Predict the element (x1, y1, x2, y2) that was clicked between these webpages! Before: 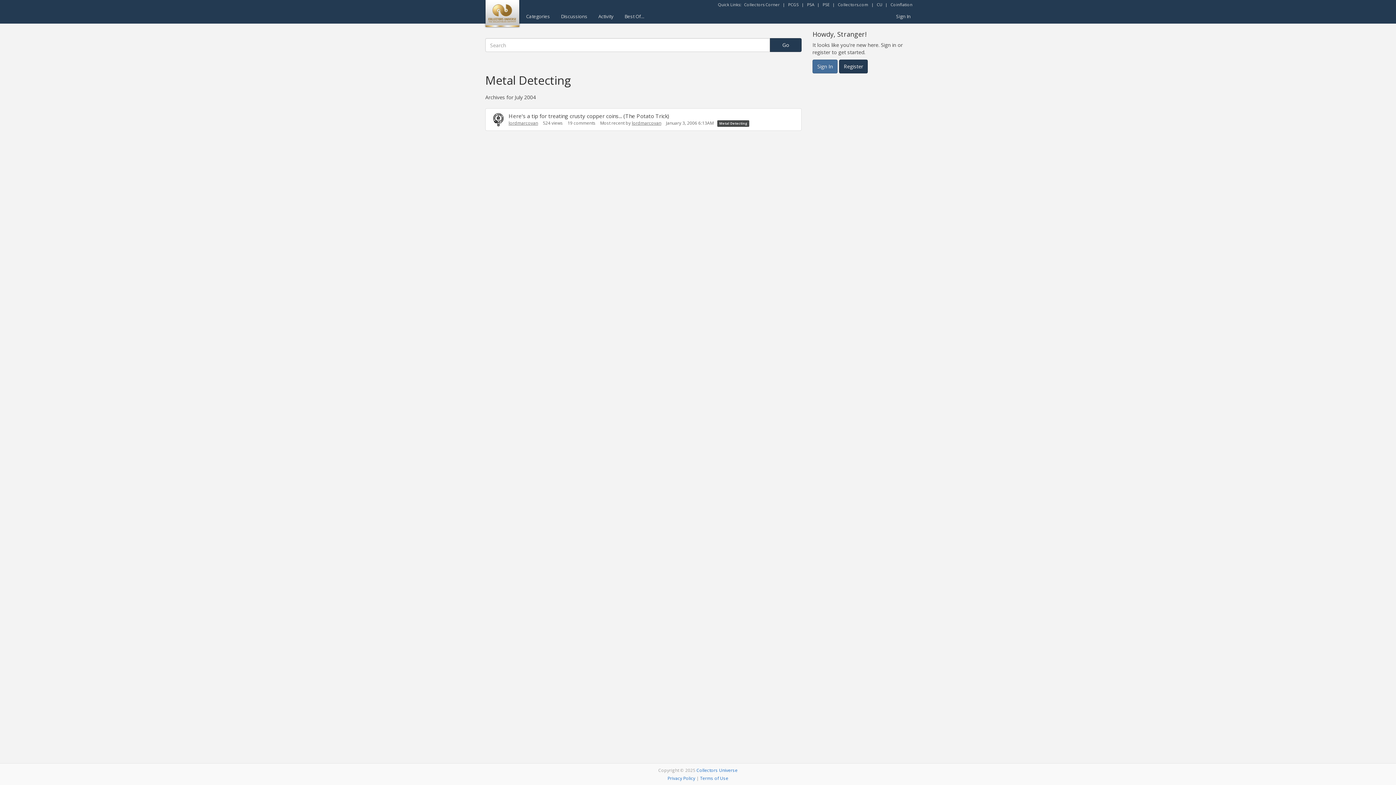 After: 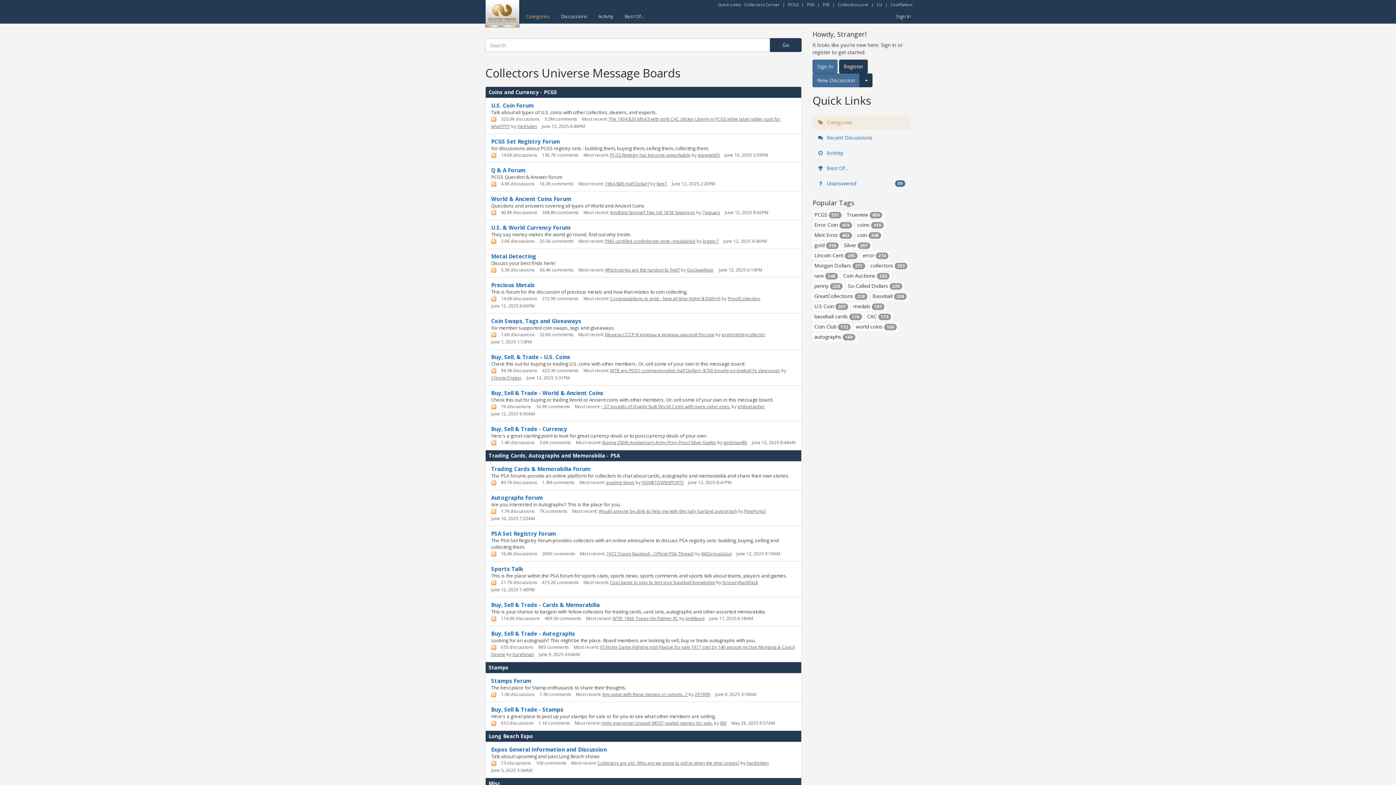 Action: label: Categories bbox: (520, 9, 555, 23)